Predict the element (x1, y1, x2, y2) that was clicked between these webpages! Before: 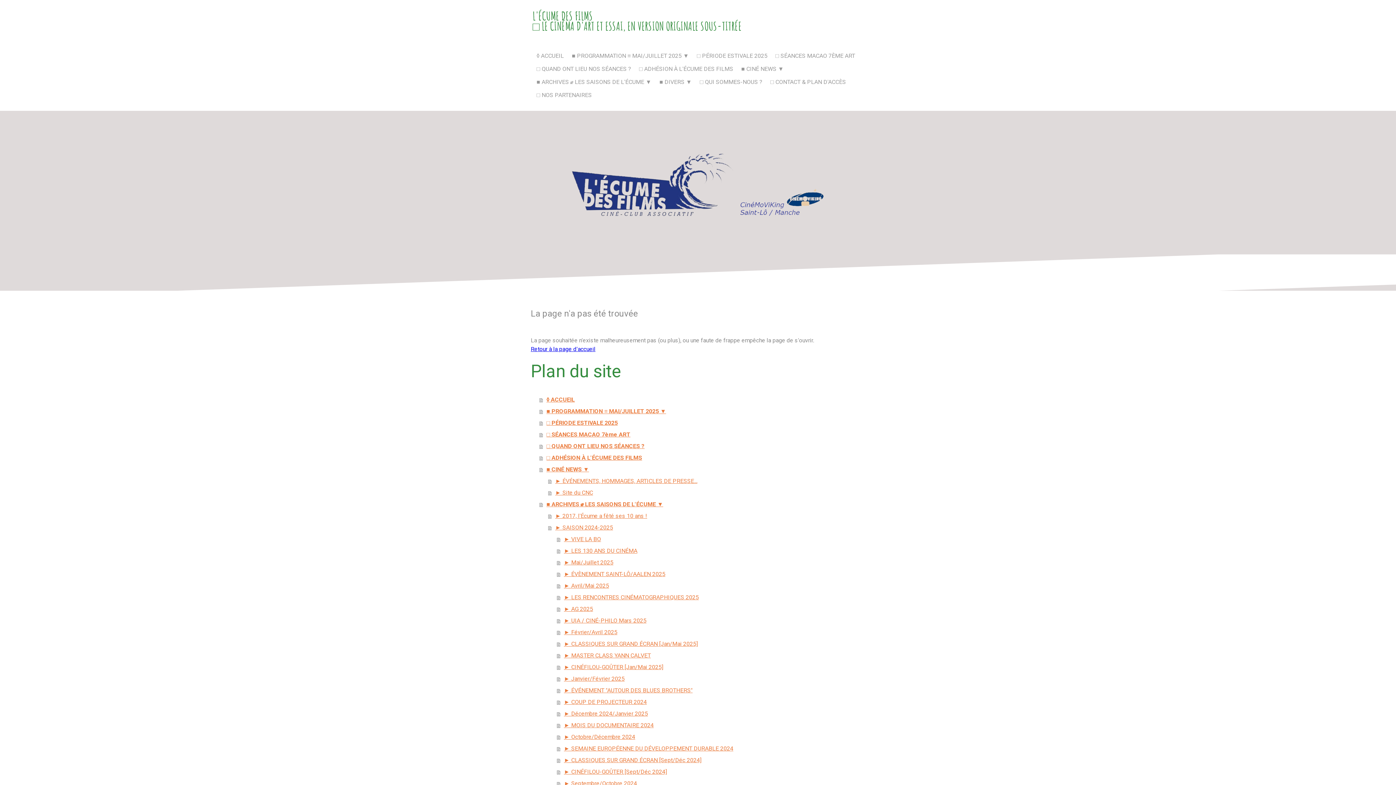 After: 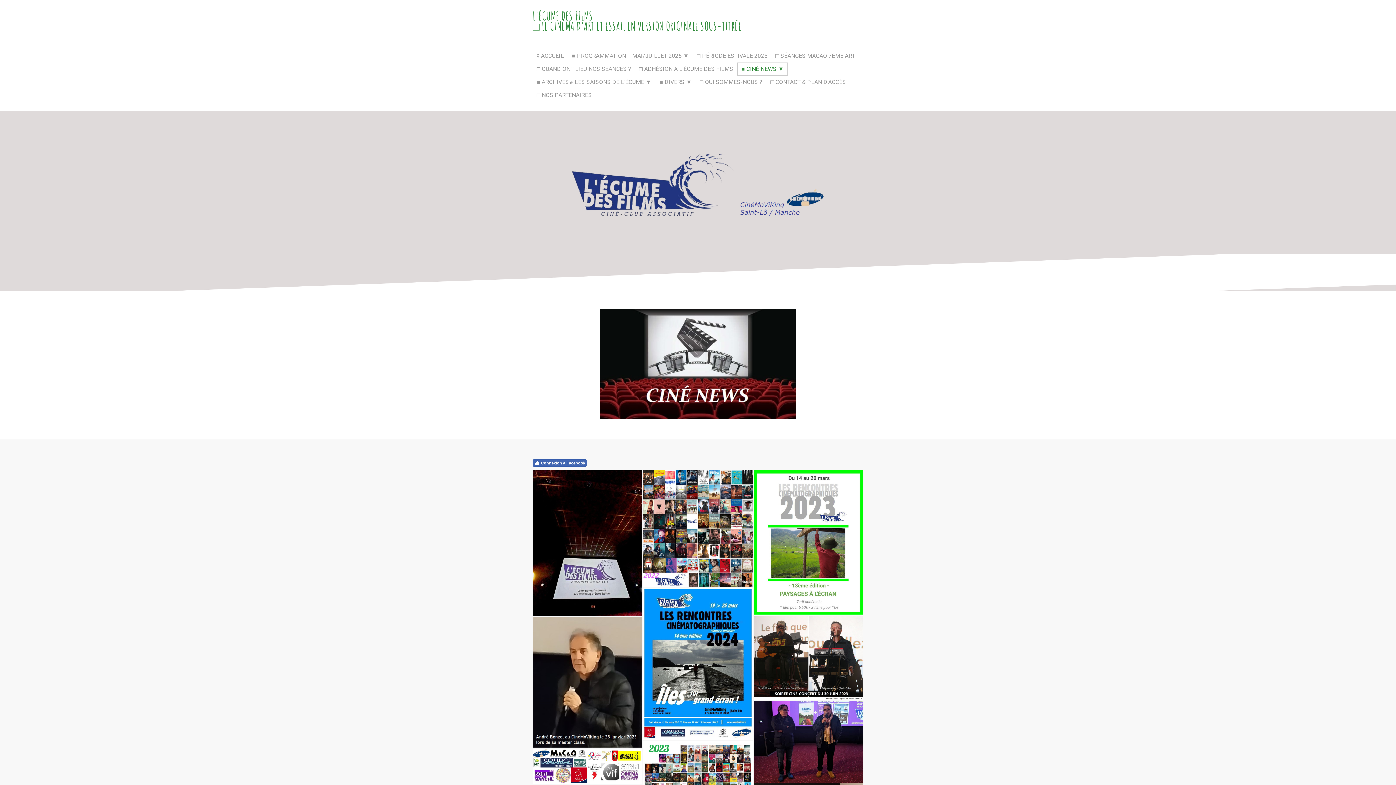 Action: label: ■ CINÉ NEWS ▼ bbox: (539, 463, 865, 475)